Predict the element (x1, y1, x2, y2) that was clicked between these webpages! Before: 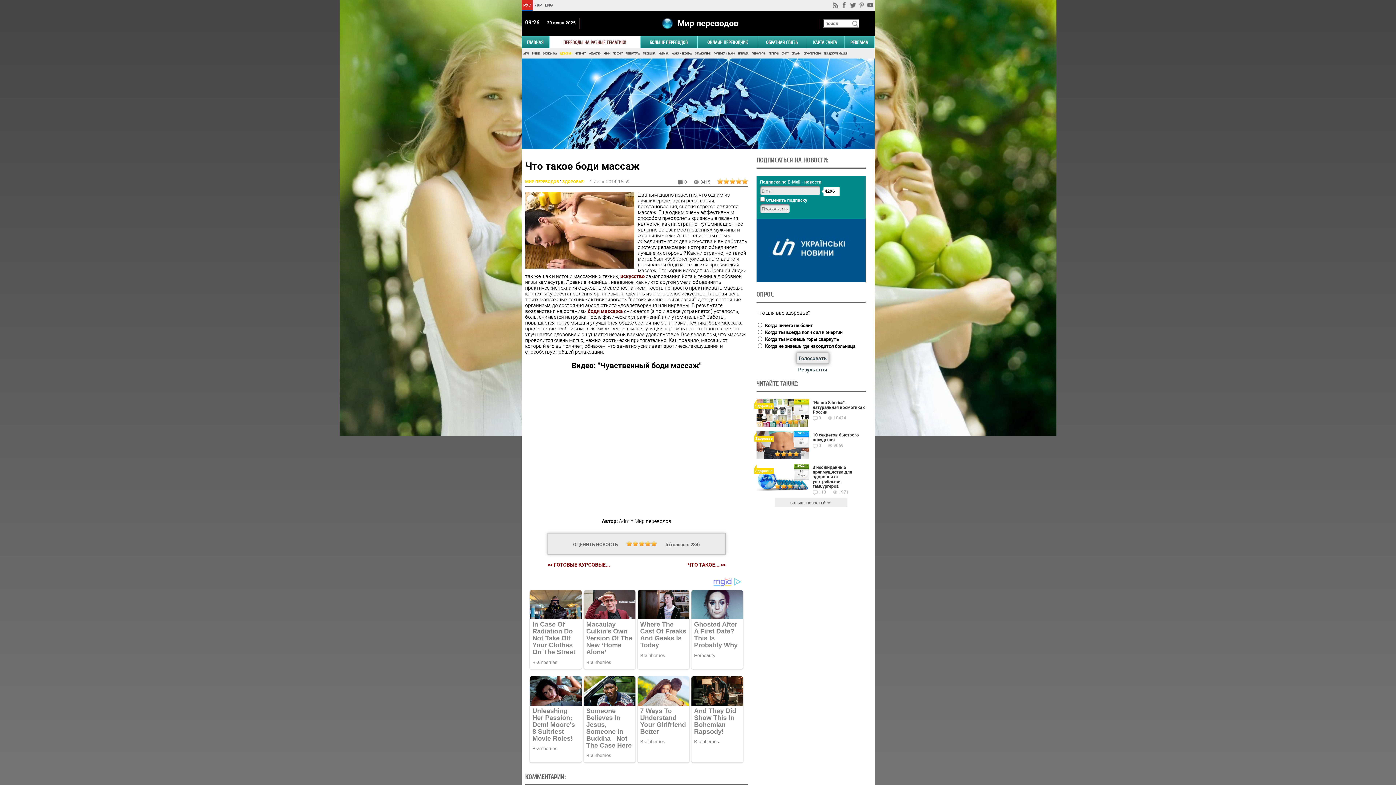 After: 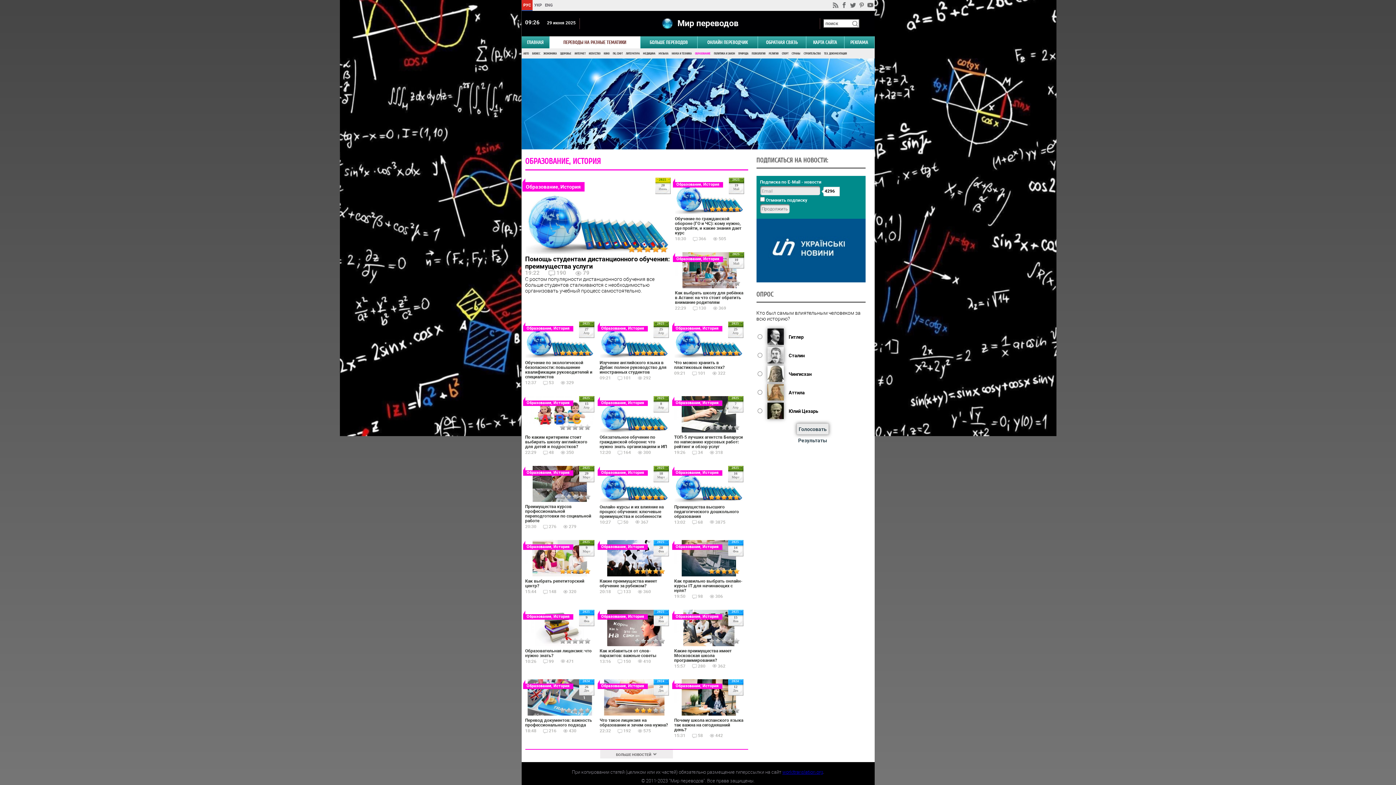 Action: bbox: (693, 48, 710, 58) label: ОБРАЗОВАНИЕ